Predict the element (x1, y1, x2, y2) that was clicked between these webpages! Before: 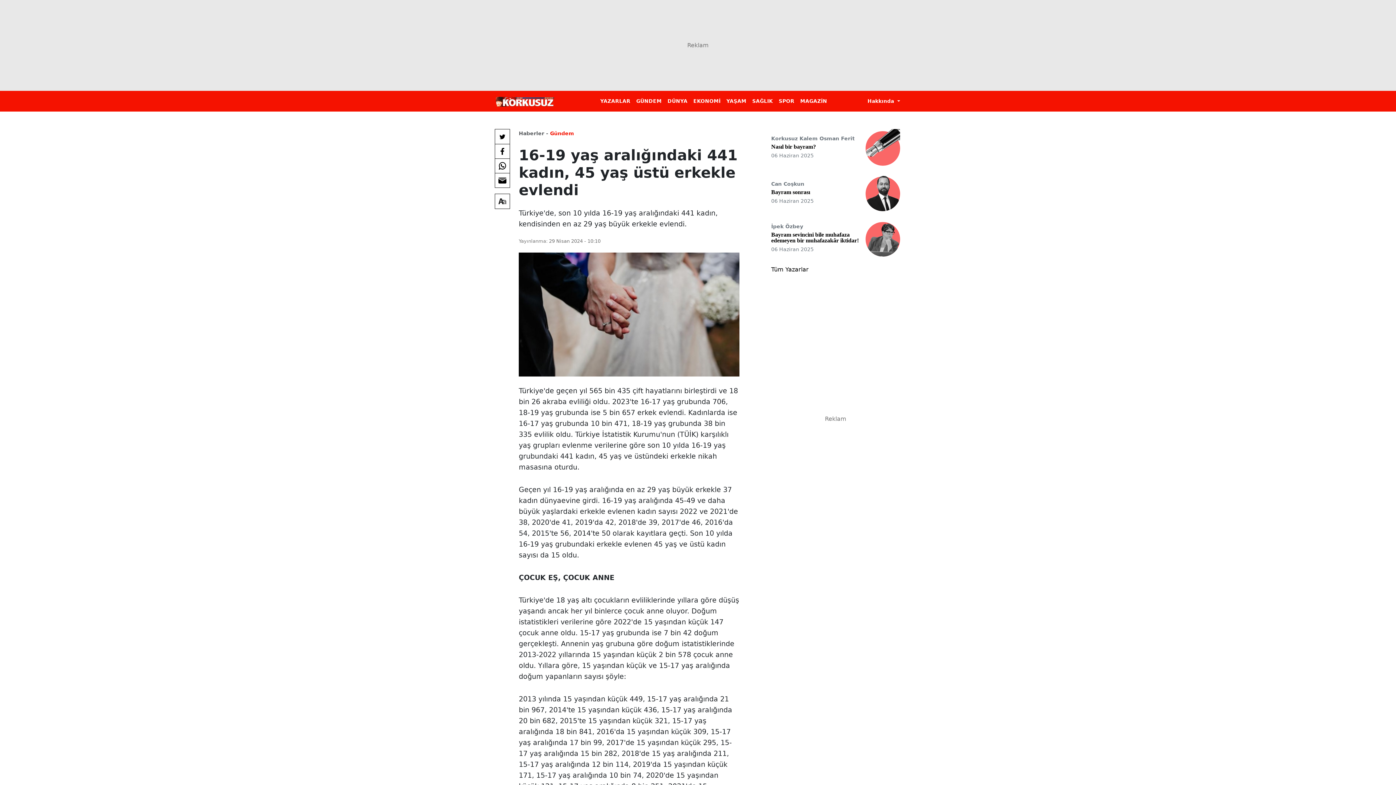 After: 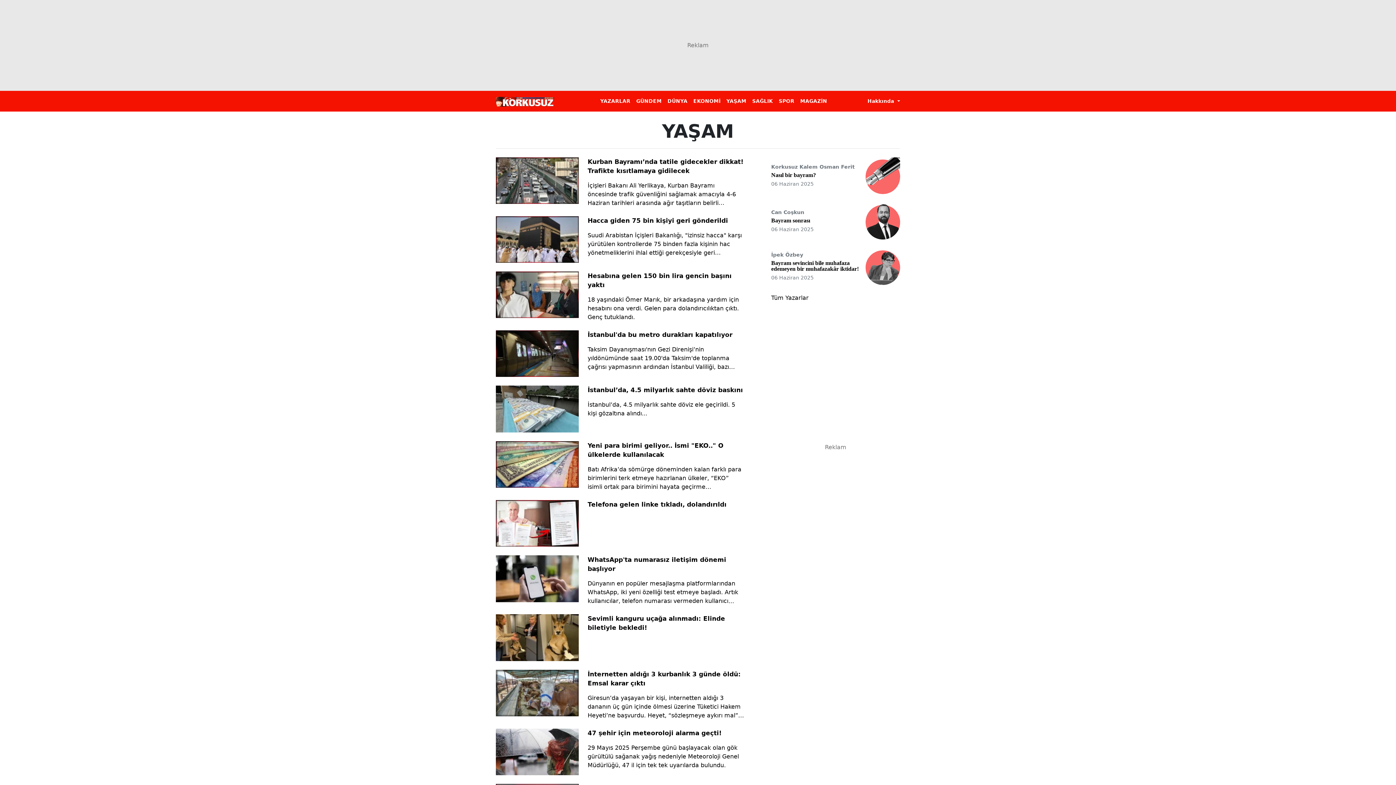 Action: label: YAŞAM bbox: (723, 94, 749, 107)